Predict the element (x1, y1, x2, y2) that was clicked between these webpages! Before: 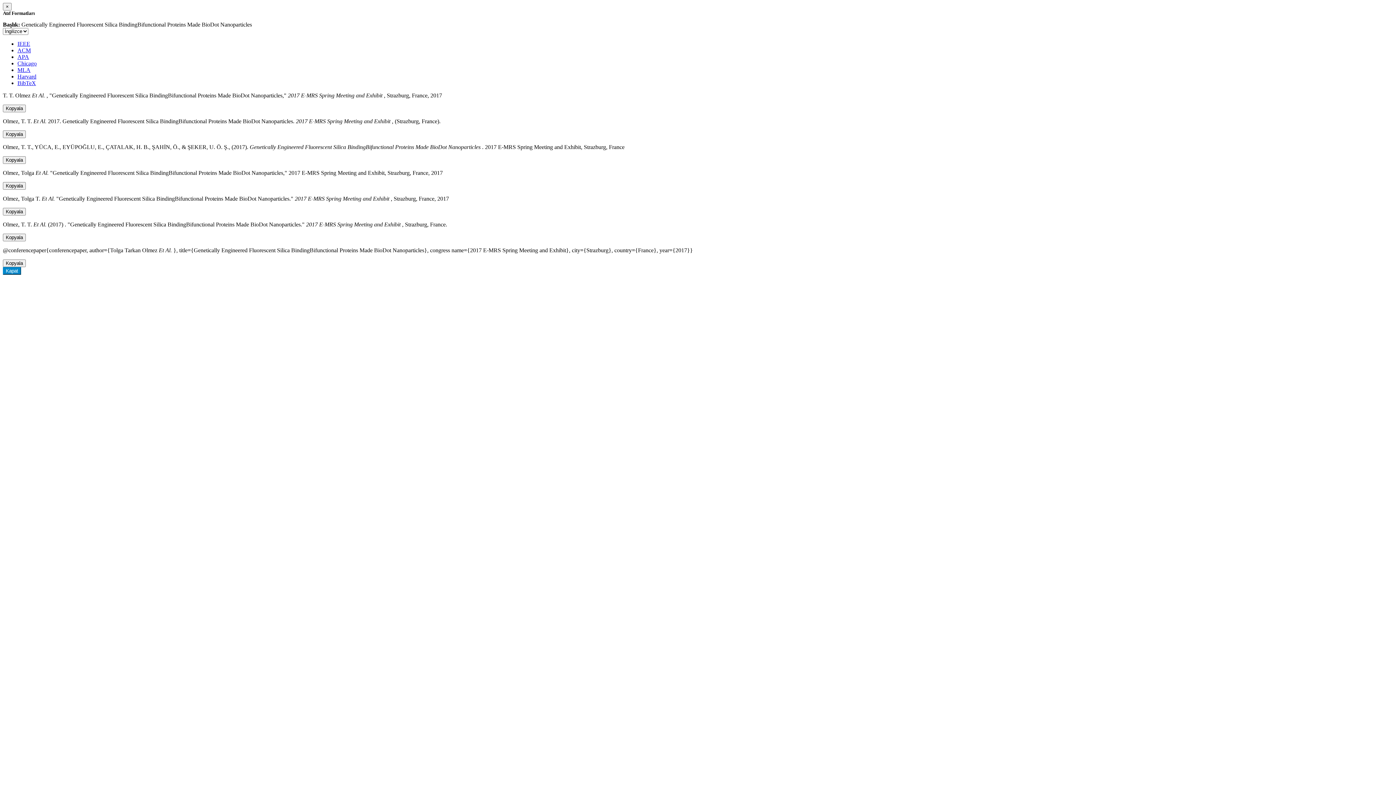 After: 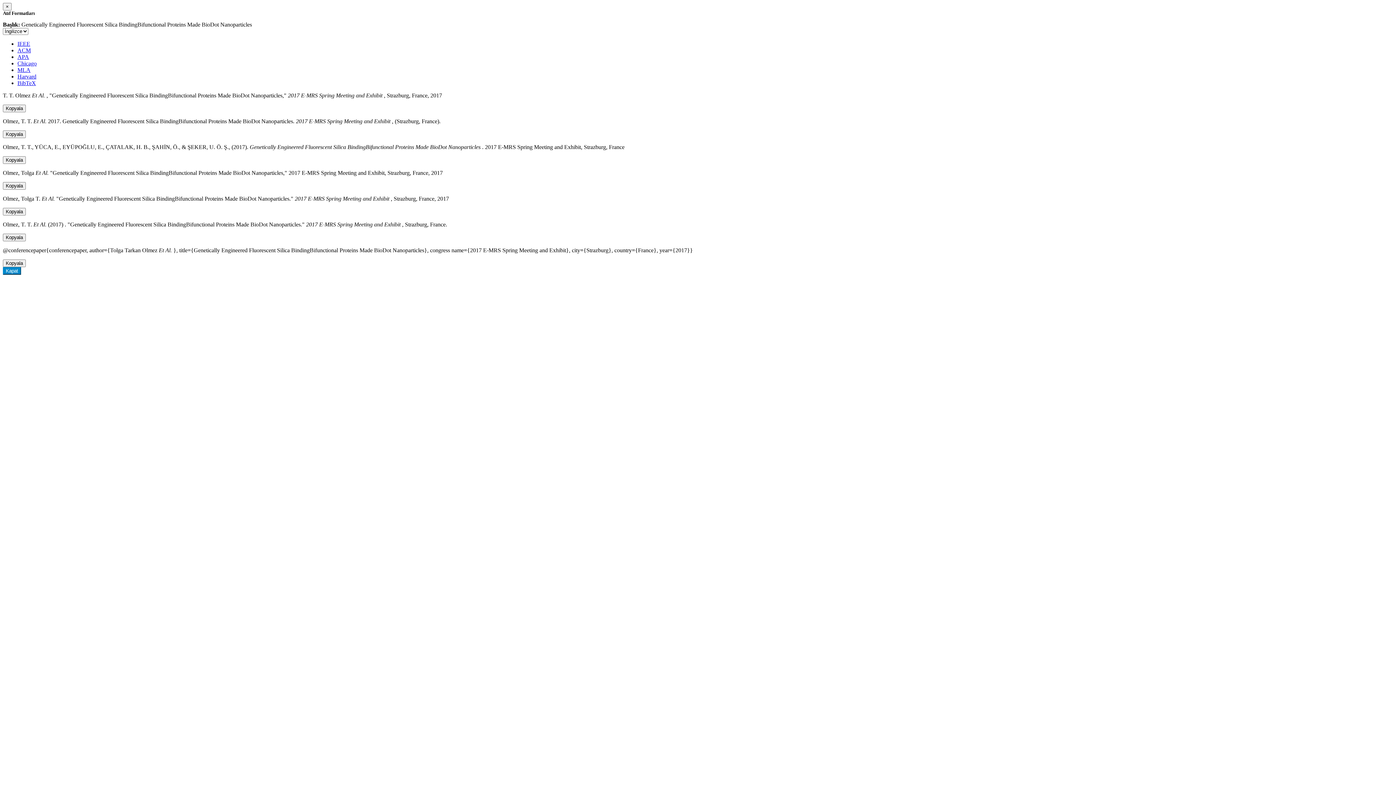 Action: bbox: (17, 40, 30, 46) label: IEEE